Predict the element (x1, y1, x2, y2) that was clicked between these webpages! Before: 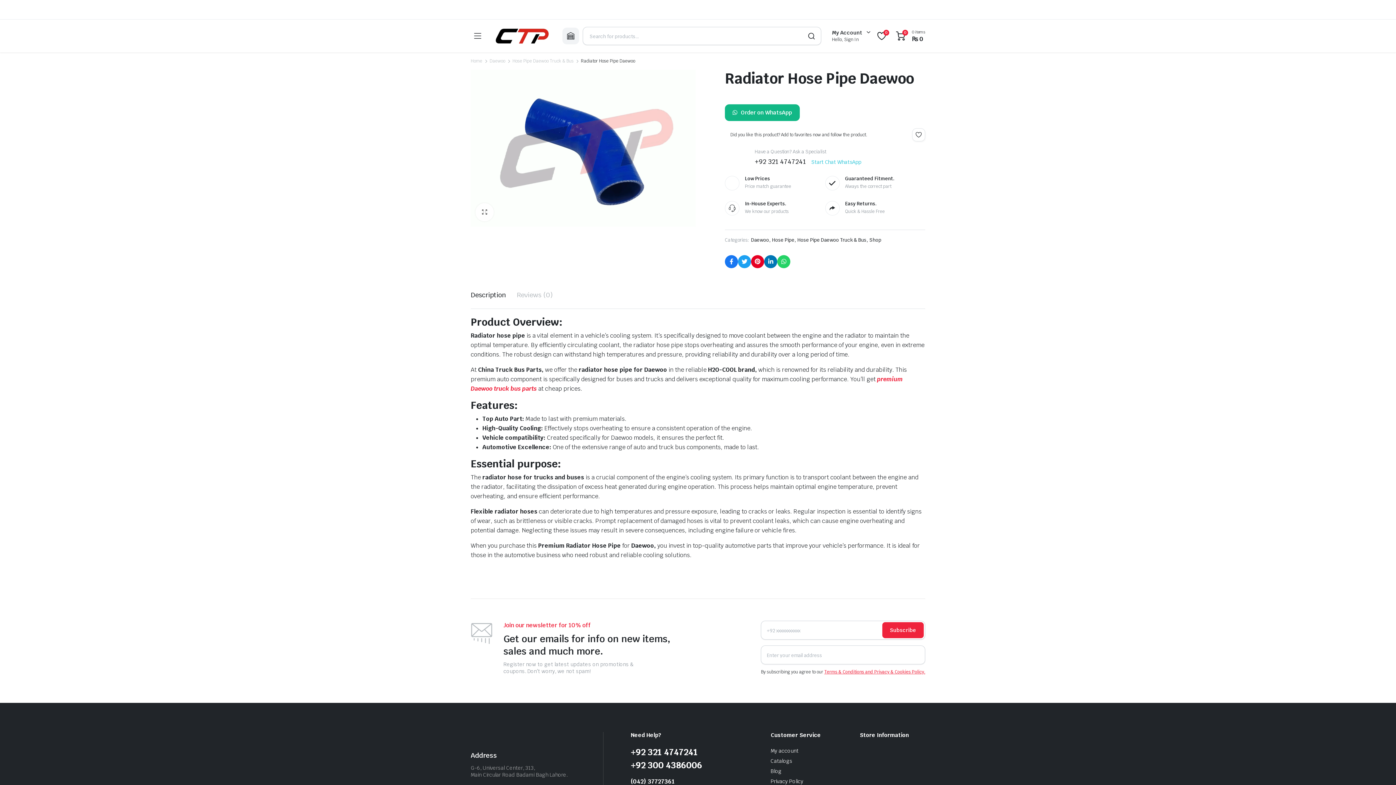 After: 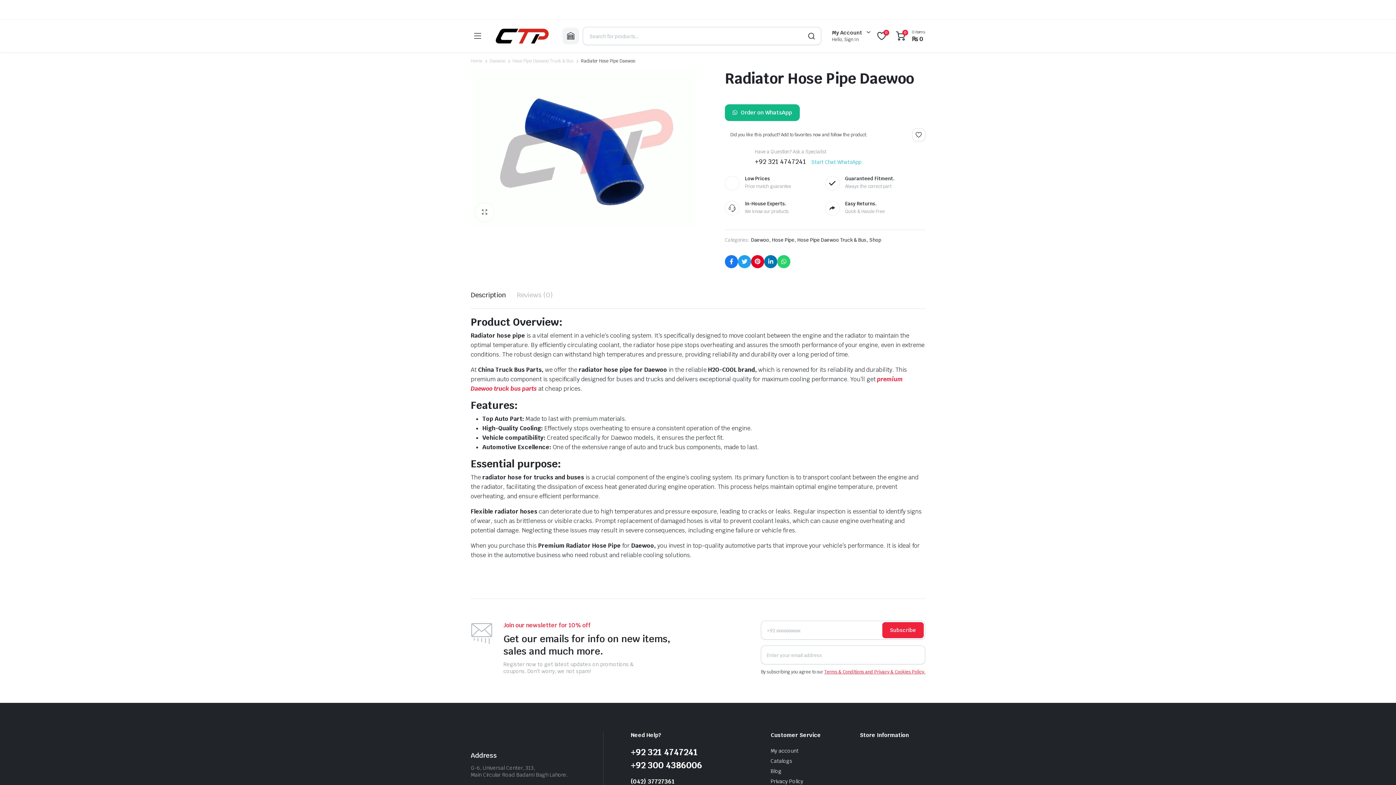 Action: bbox: (811, 158, 861, 165) label: Start Chat WhatsApp